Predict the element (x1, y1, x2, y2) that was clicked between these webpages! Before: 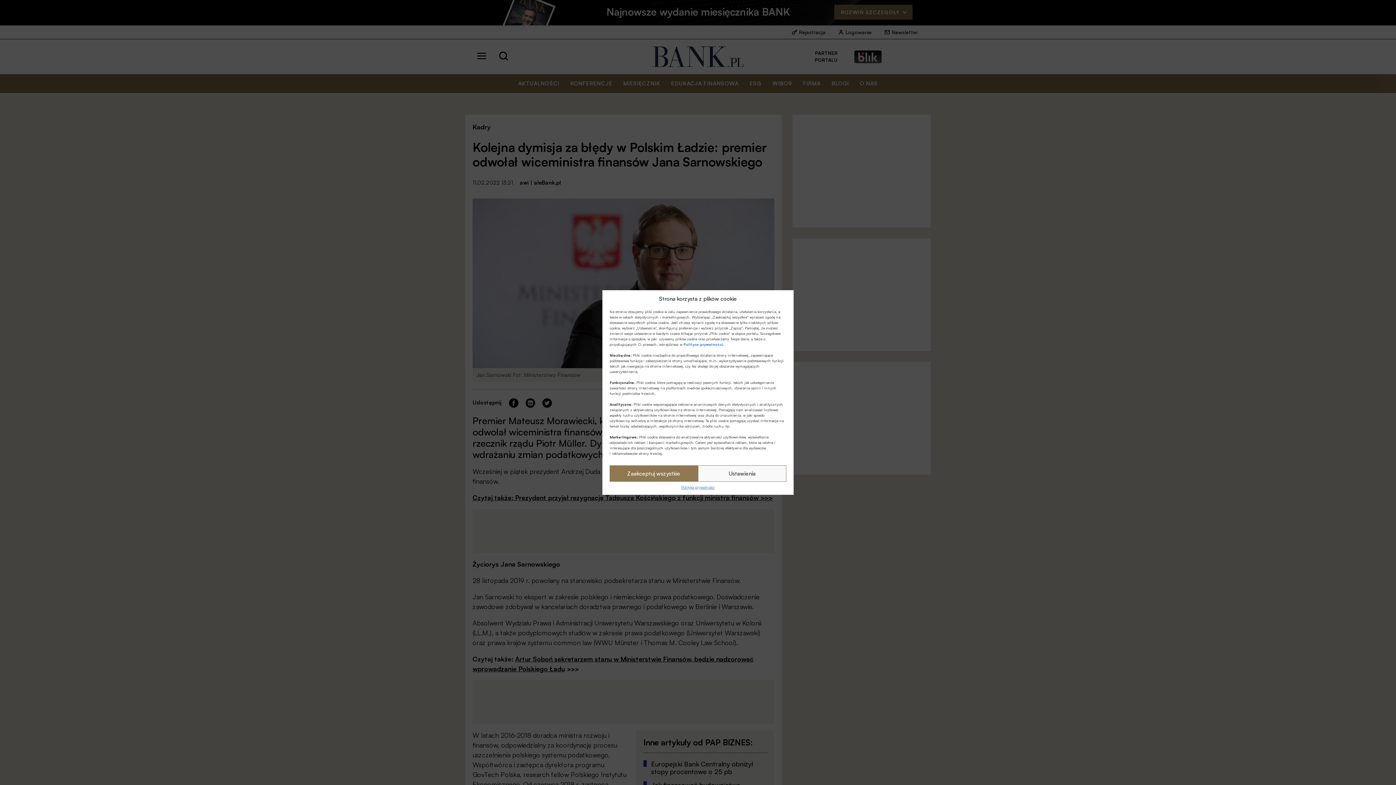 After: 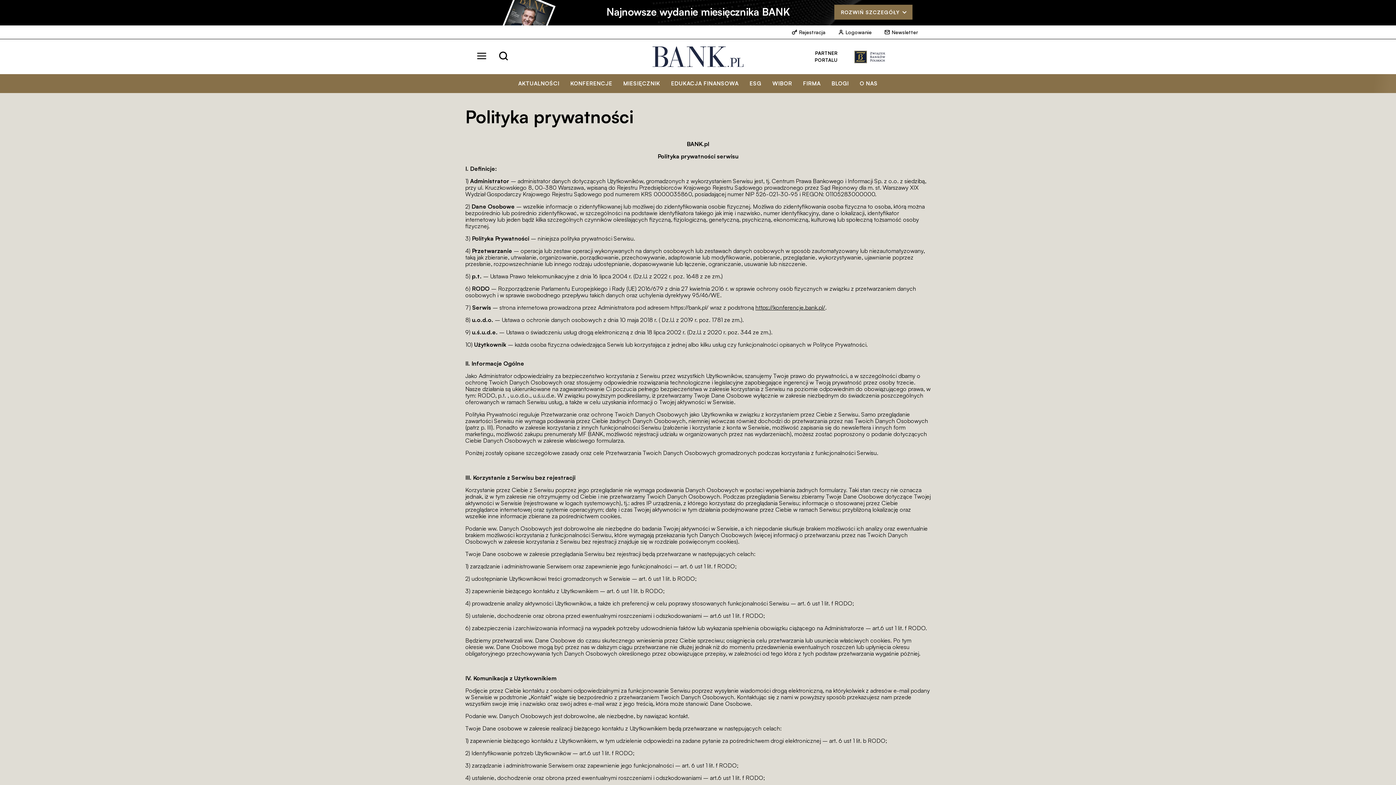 Action: label: Polityce prywatności bbox: (683, 342, 723, 346)